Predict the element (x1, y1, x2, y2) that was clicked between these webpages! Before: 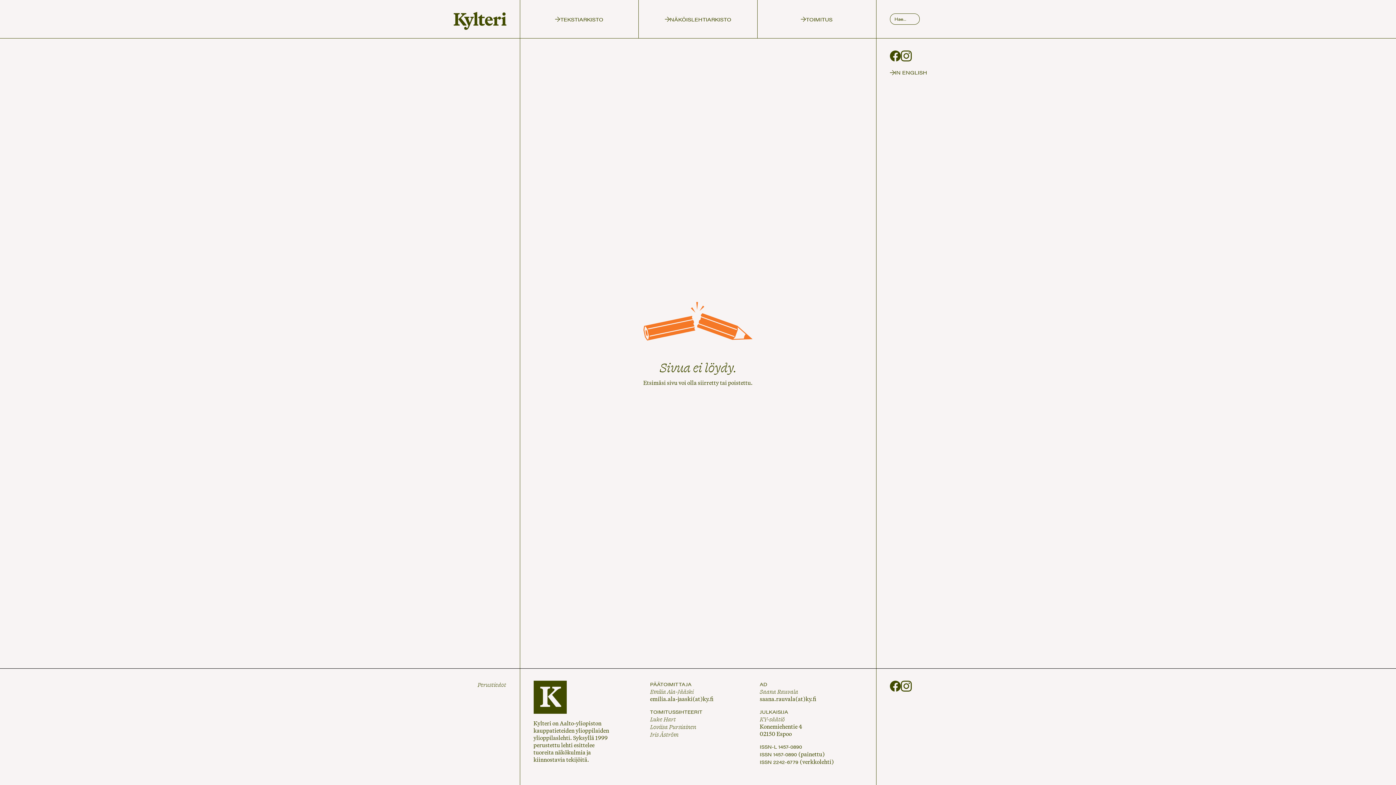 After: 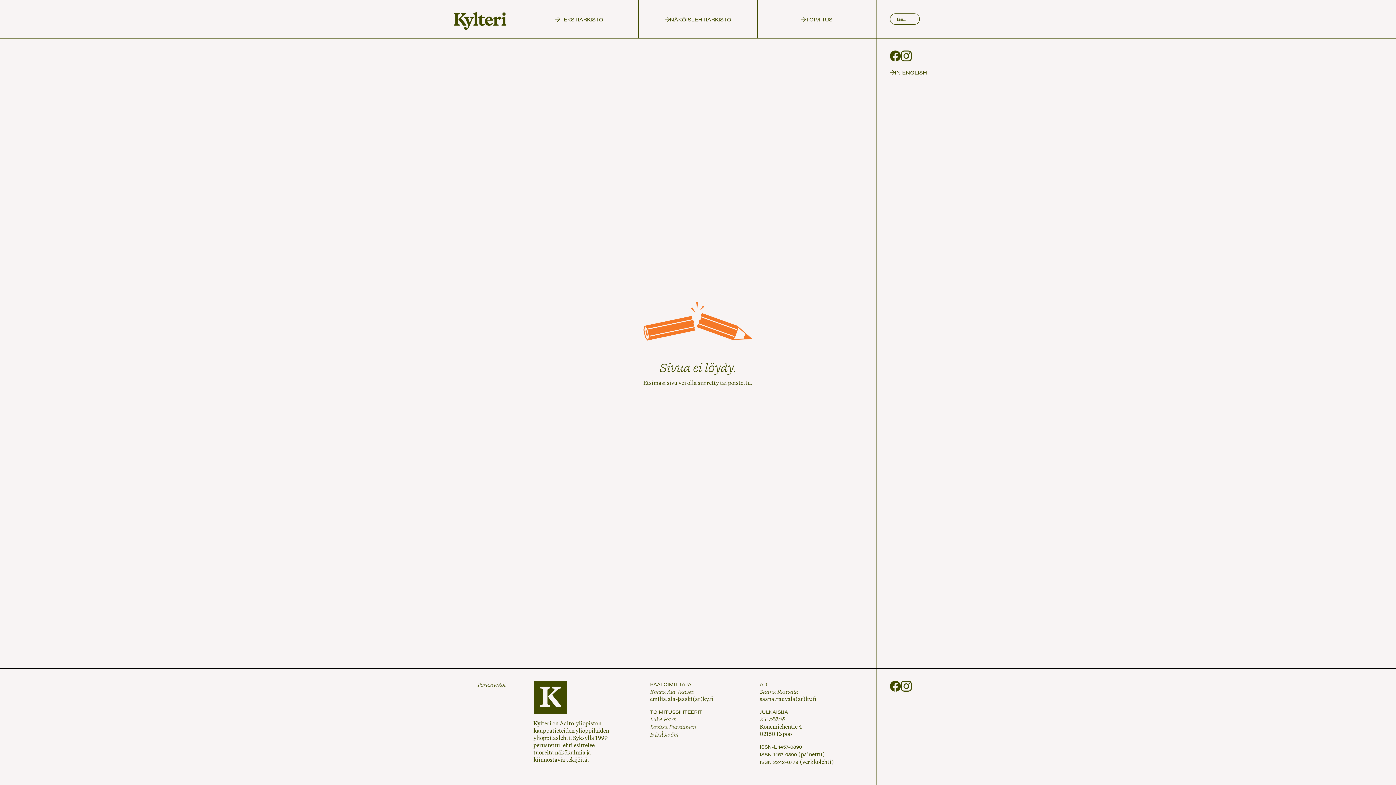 Action: bbox: (900, 681, 911, 692)